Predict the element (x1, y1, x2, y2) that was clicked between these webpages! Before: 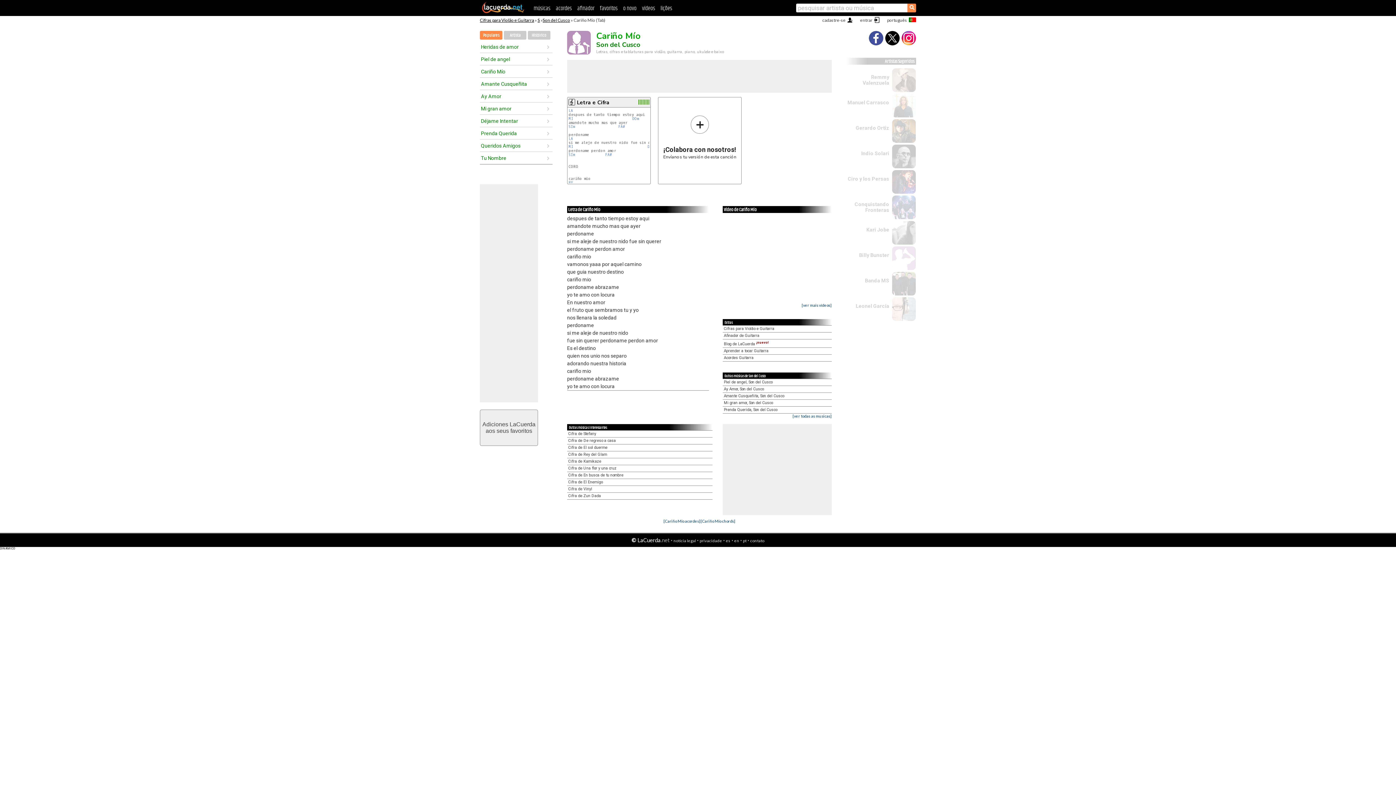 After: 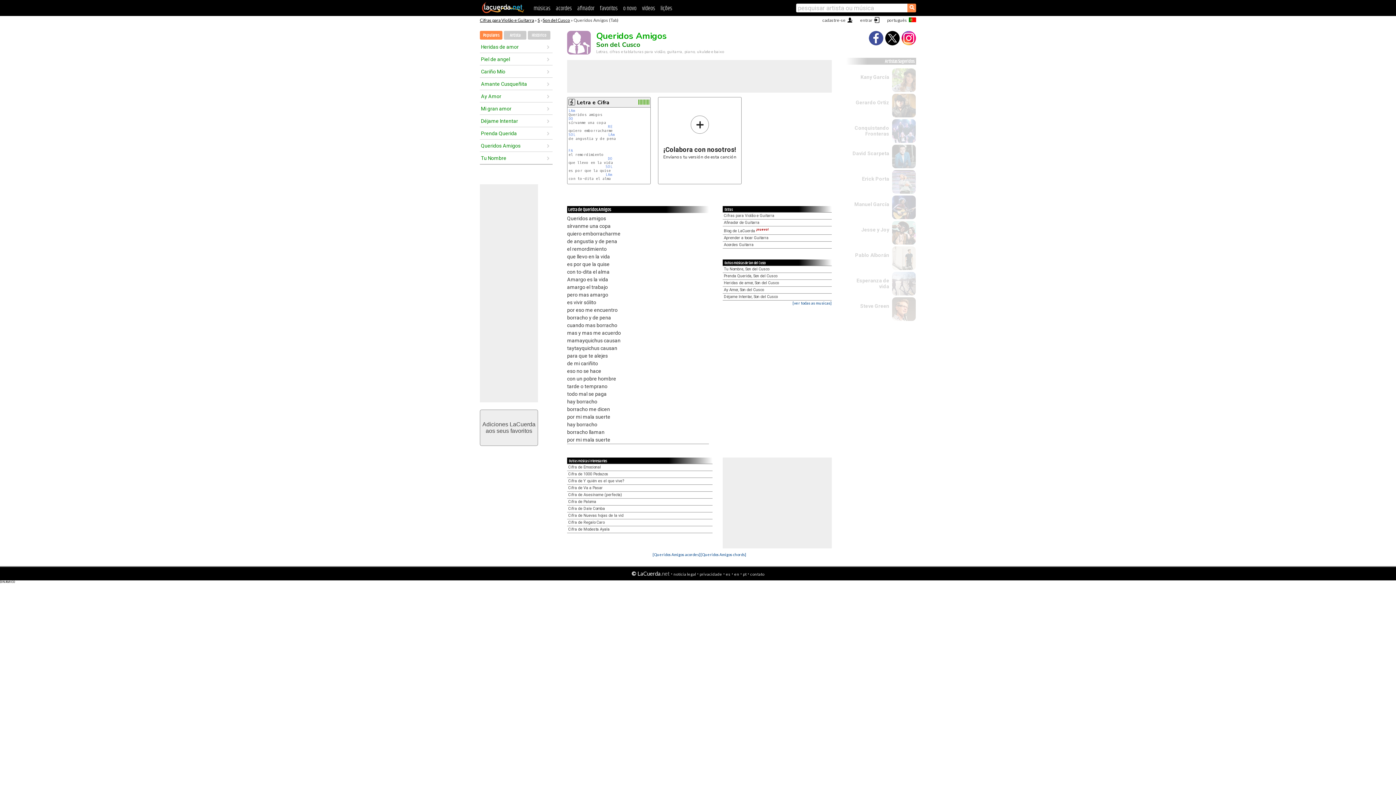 Action: bbox: (481, 141, 546, 149) label: Queridos Amigos